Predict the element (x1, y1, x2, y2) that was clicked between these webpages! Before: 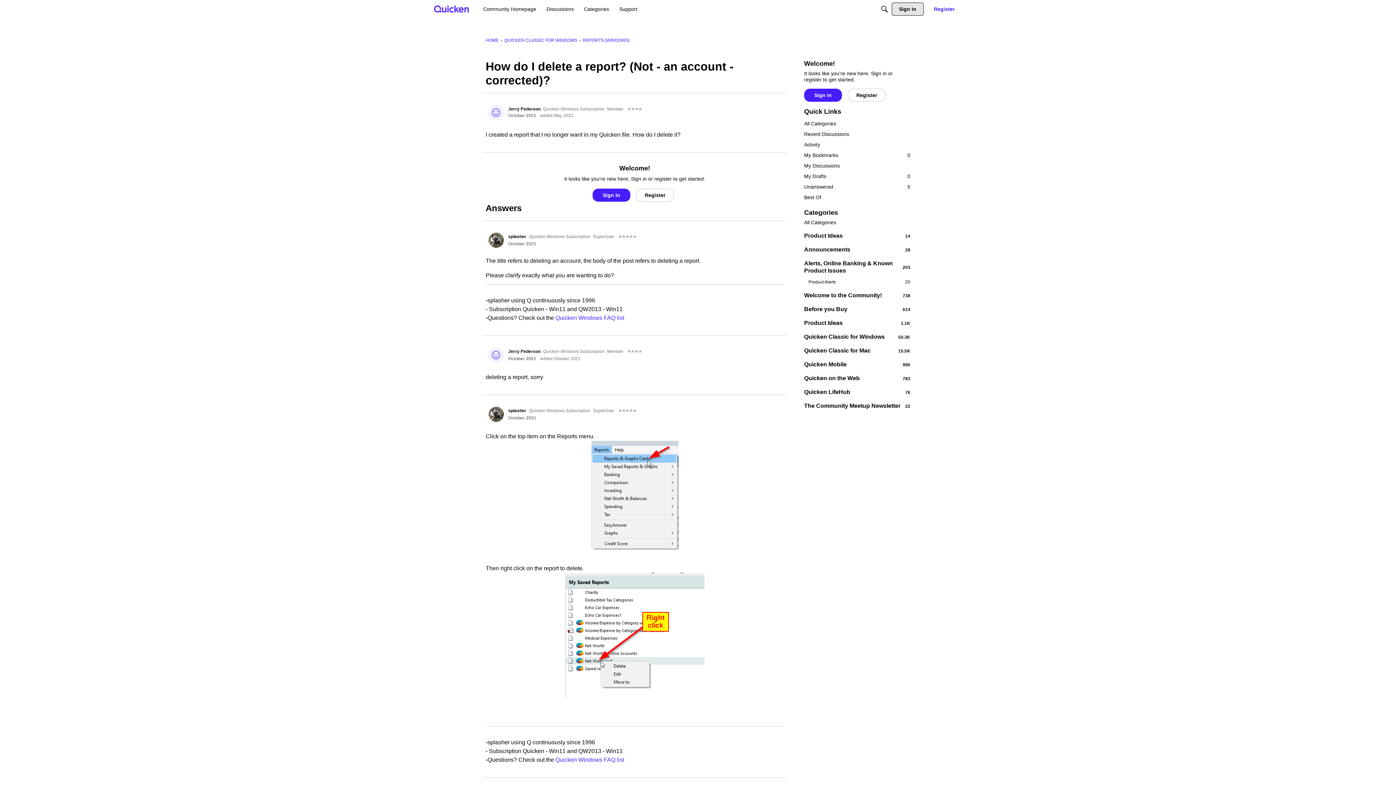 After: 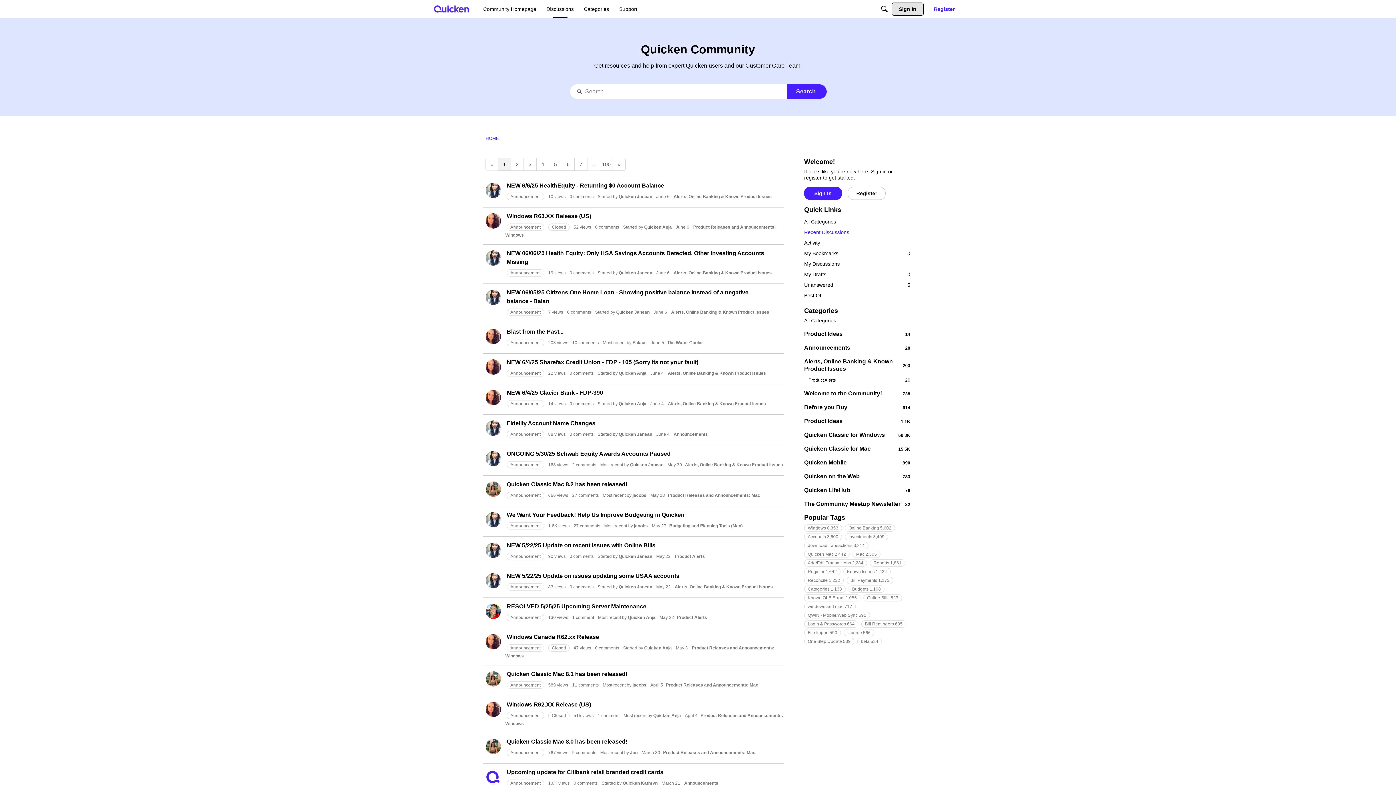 Action: bbox: (804, 129, 910, 139) label: Recent Discussions